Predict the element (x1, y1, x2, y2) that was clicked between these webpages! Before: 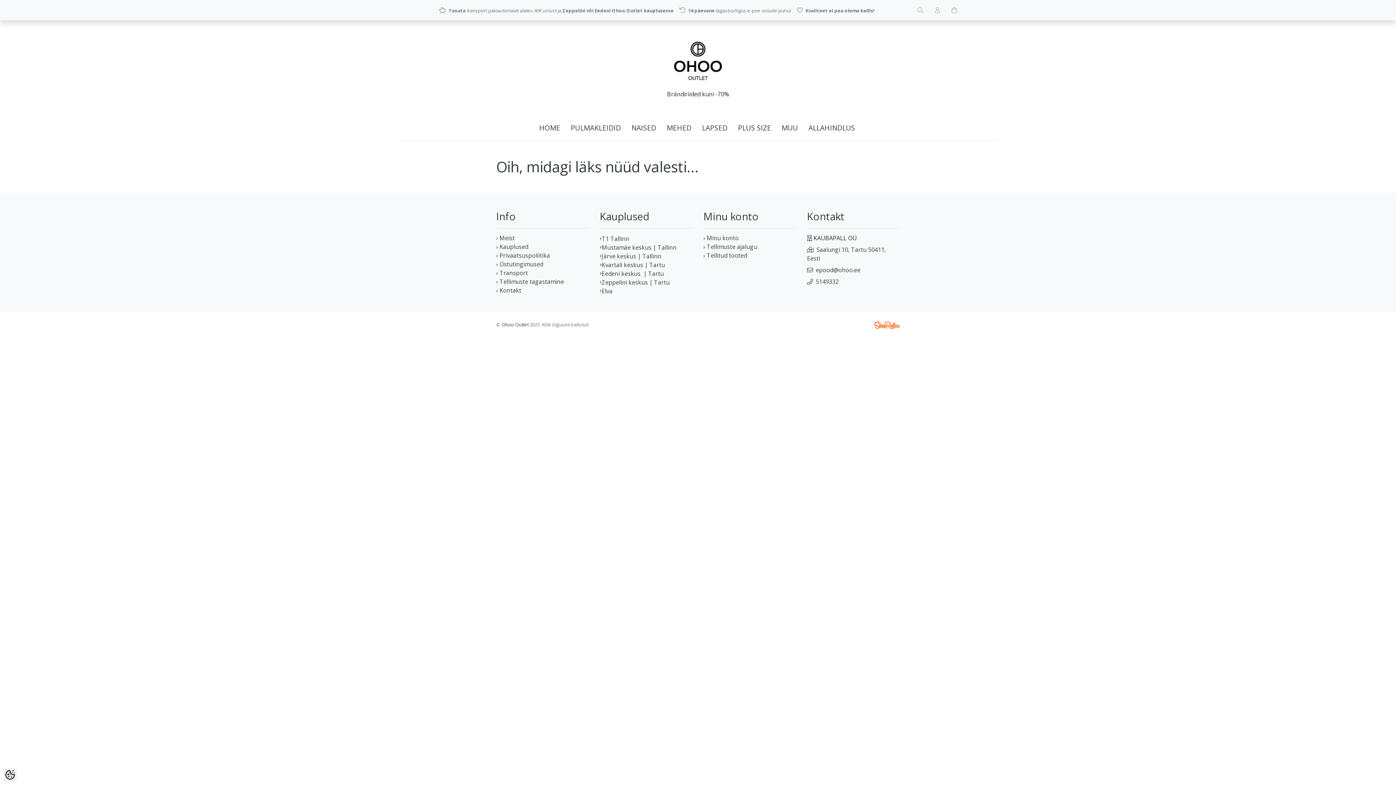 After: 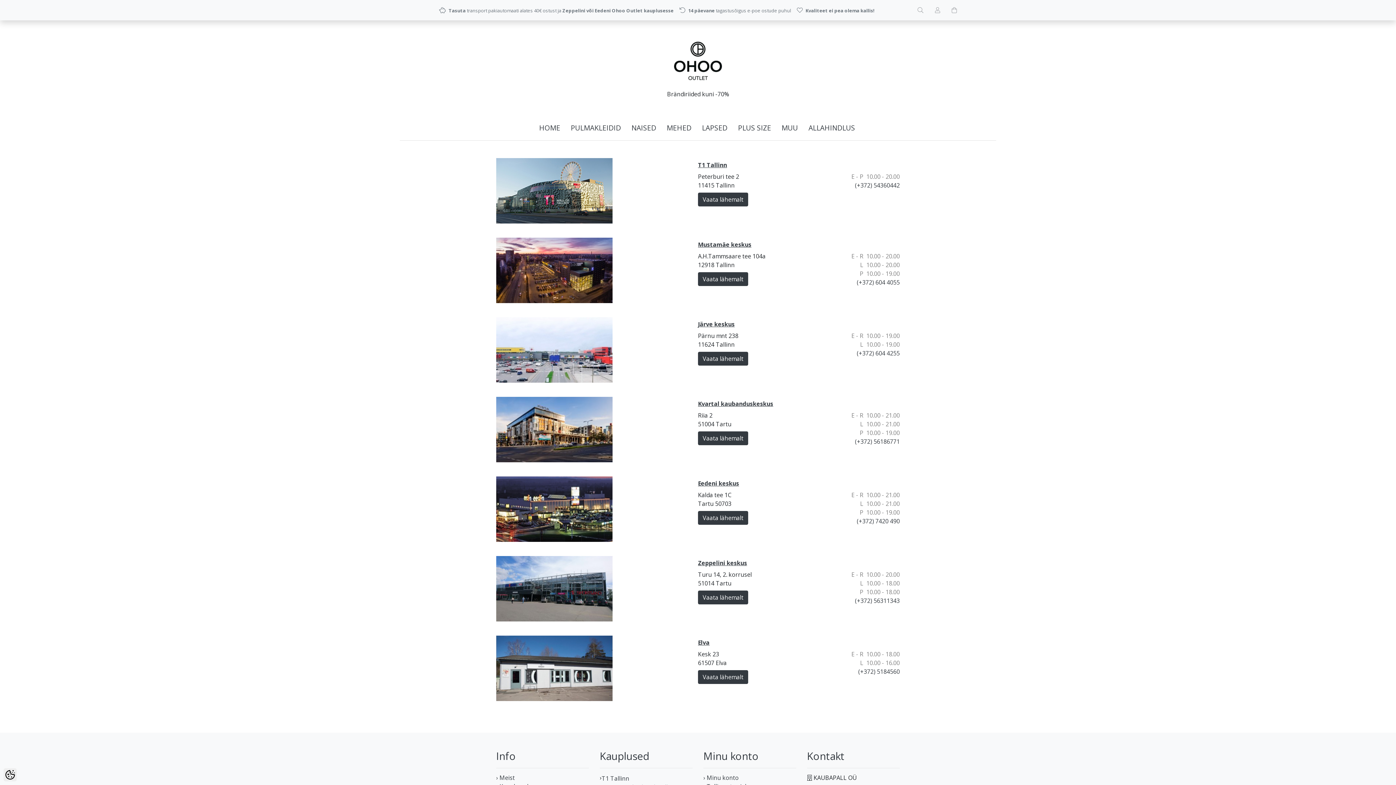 Action: label: Zeppelini keskus | Tartu bbox: (601, 278, 669, 286)